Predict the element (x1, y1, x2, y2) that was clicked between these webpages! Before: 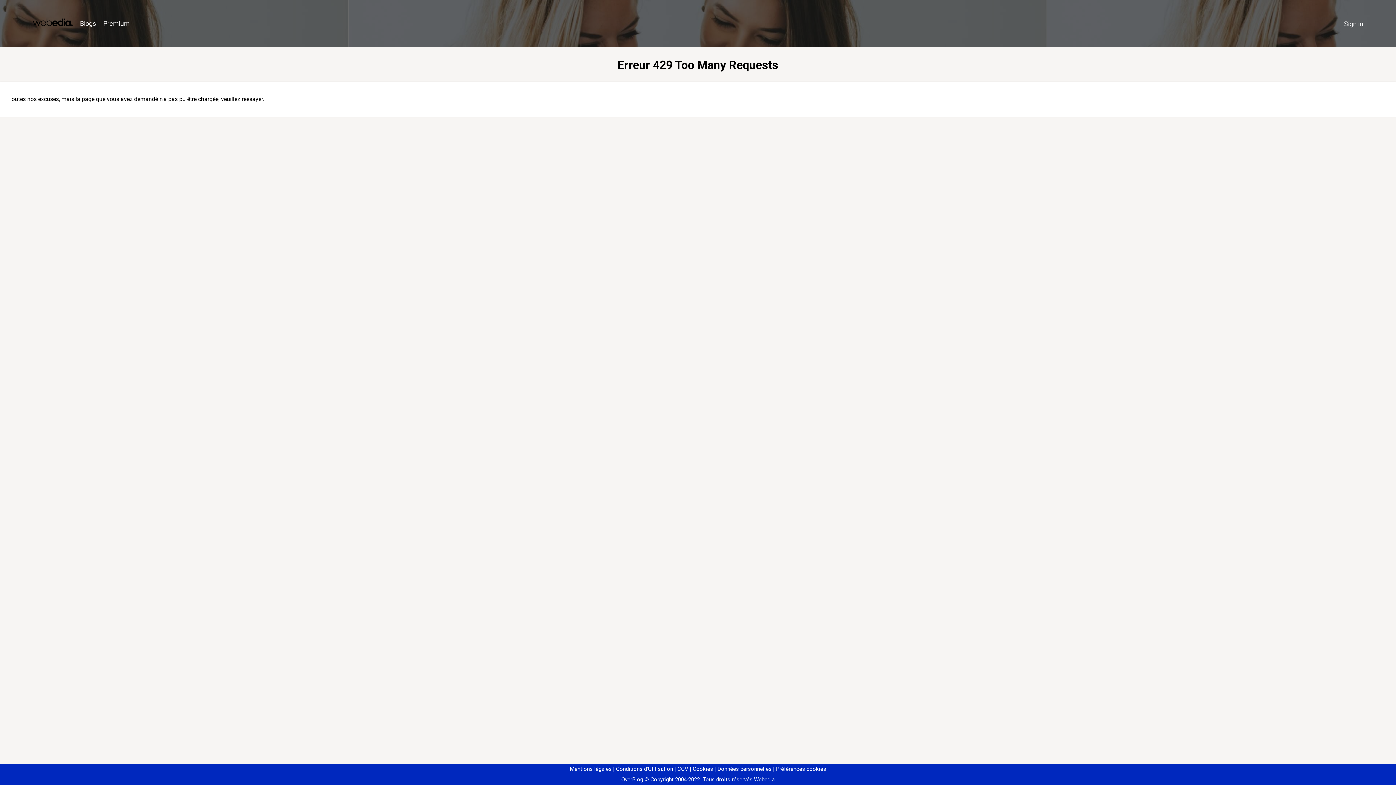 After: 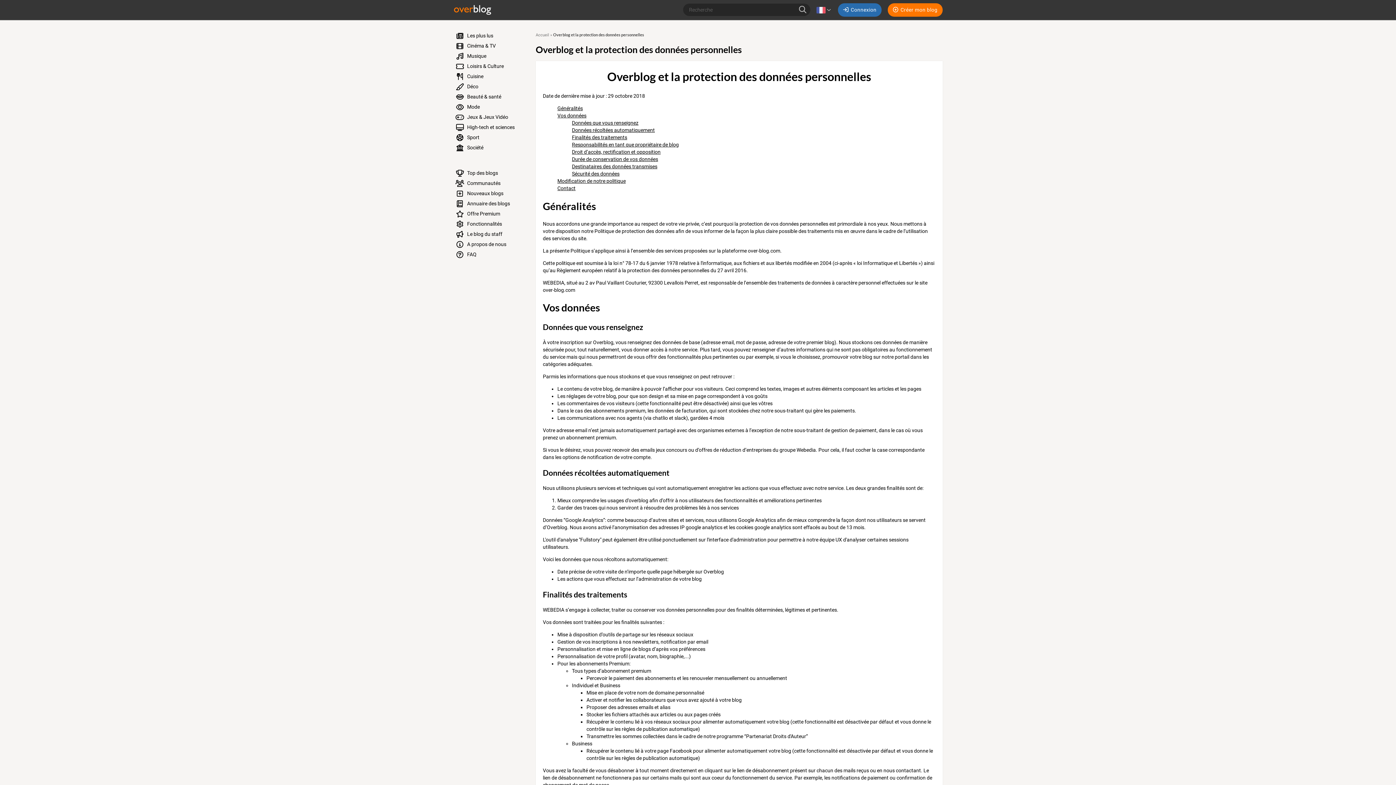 Action: label: Données personnelles bbox: (714, 766, 771, 772)